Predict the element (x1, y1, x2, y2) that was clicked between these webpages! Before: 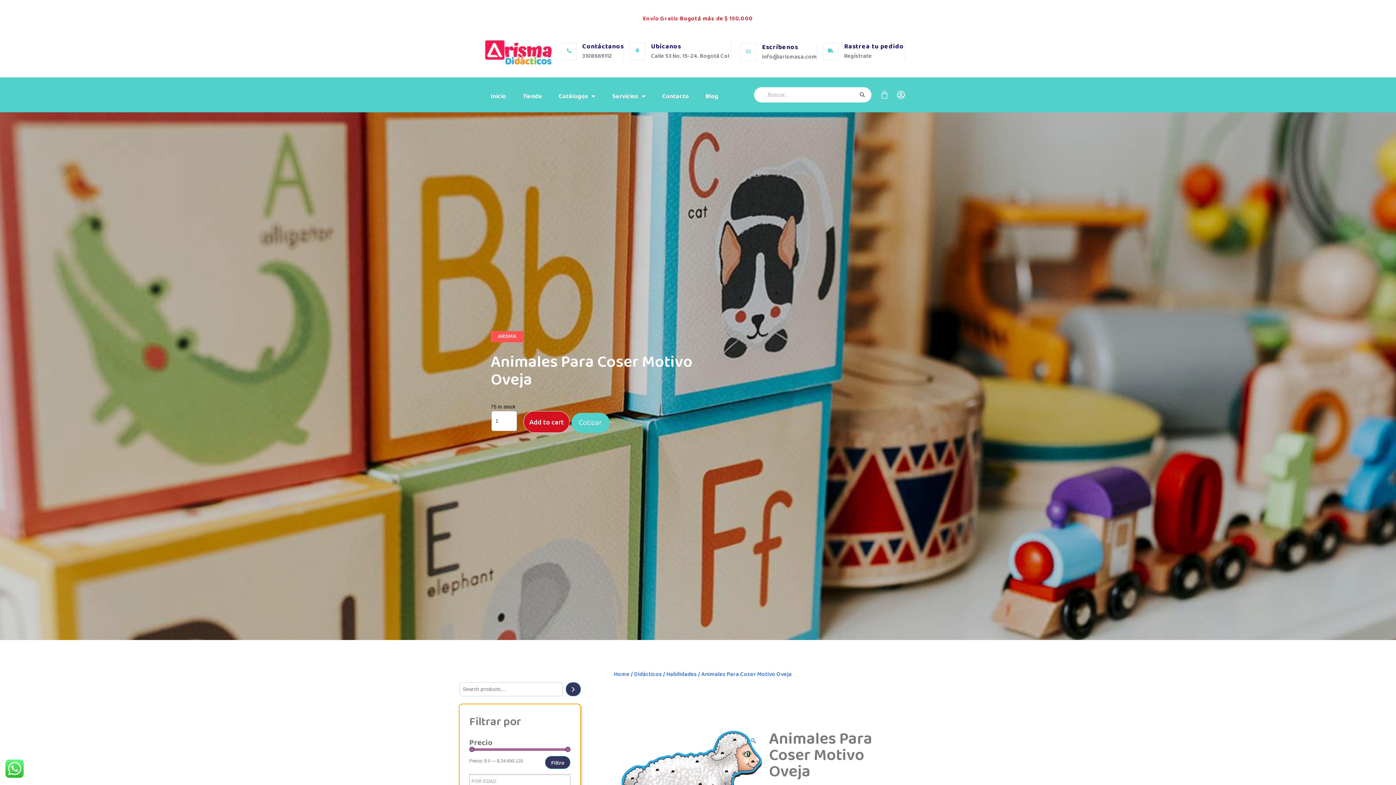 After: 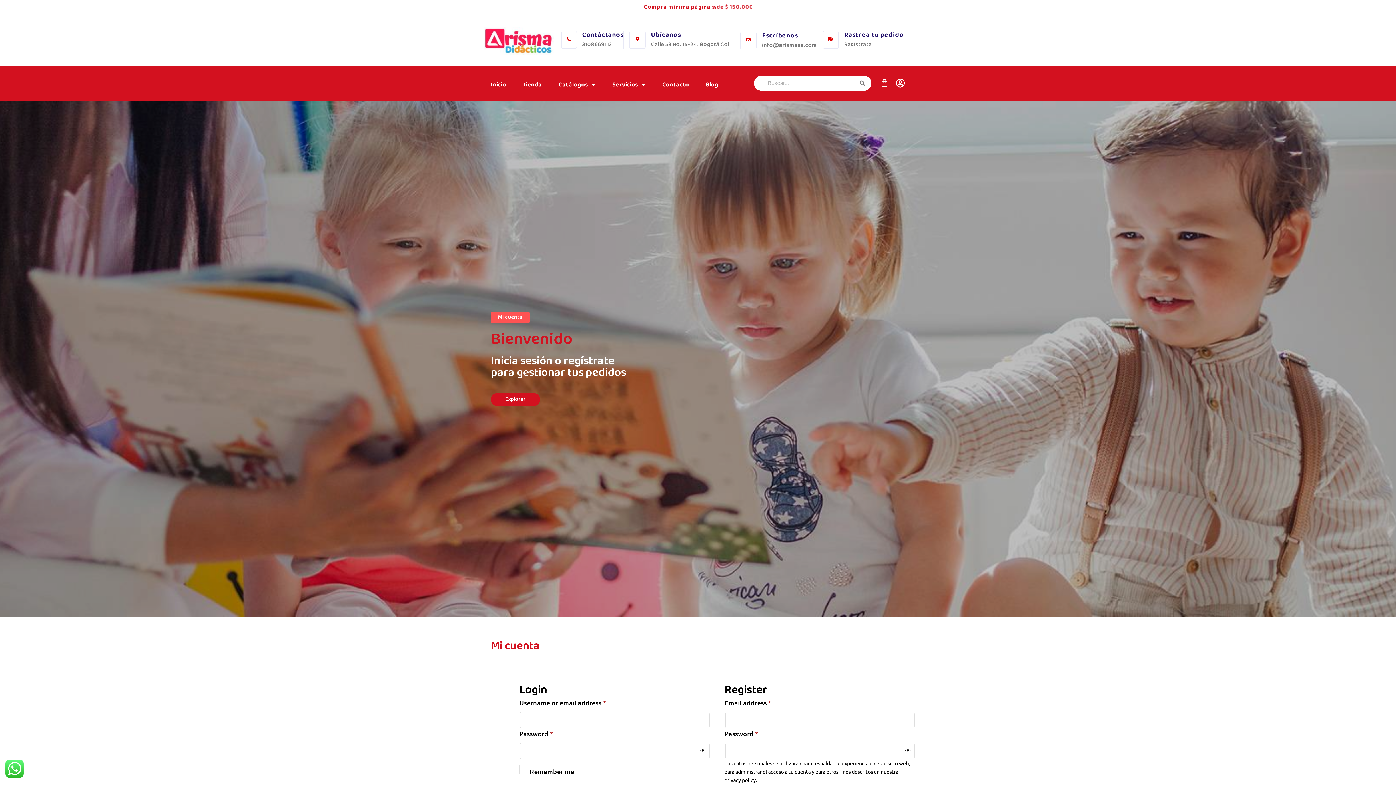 Action: label: Rastrea tu pedido
Regístrate bbox: (844, 53, 904, 59)